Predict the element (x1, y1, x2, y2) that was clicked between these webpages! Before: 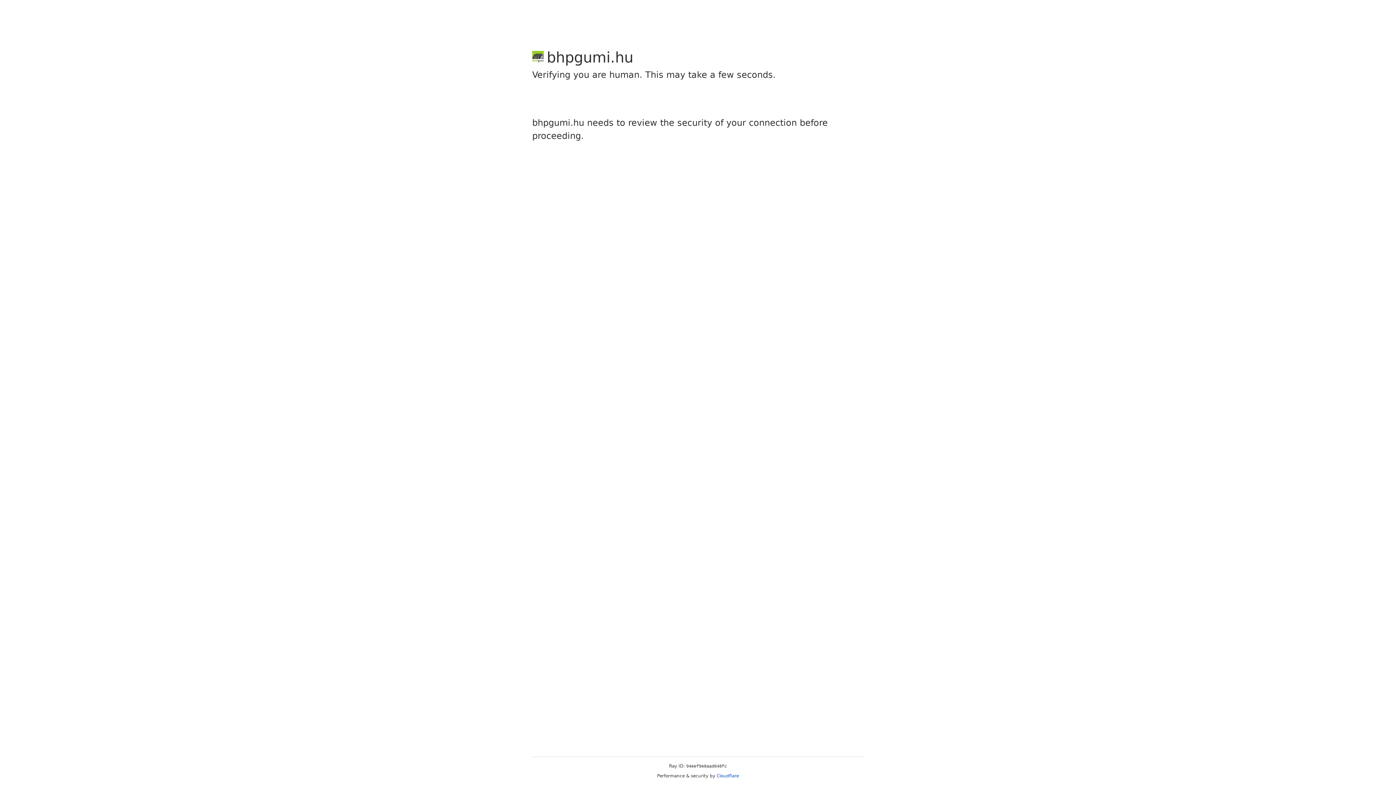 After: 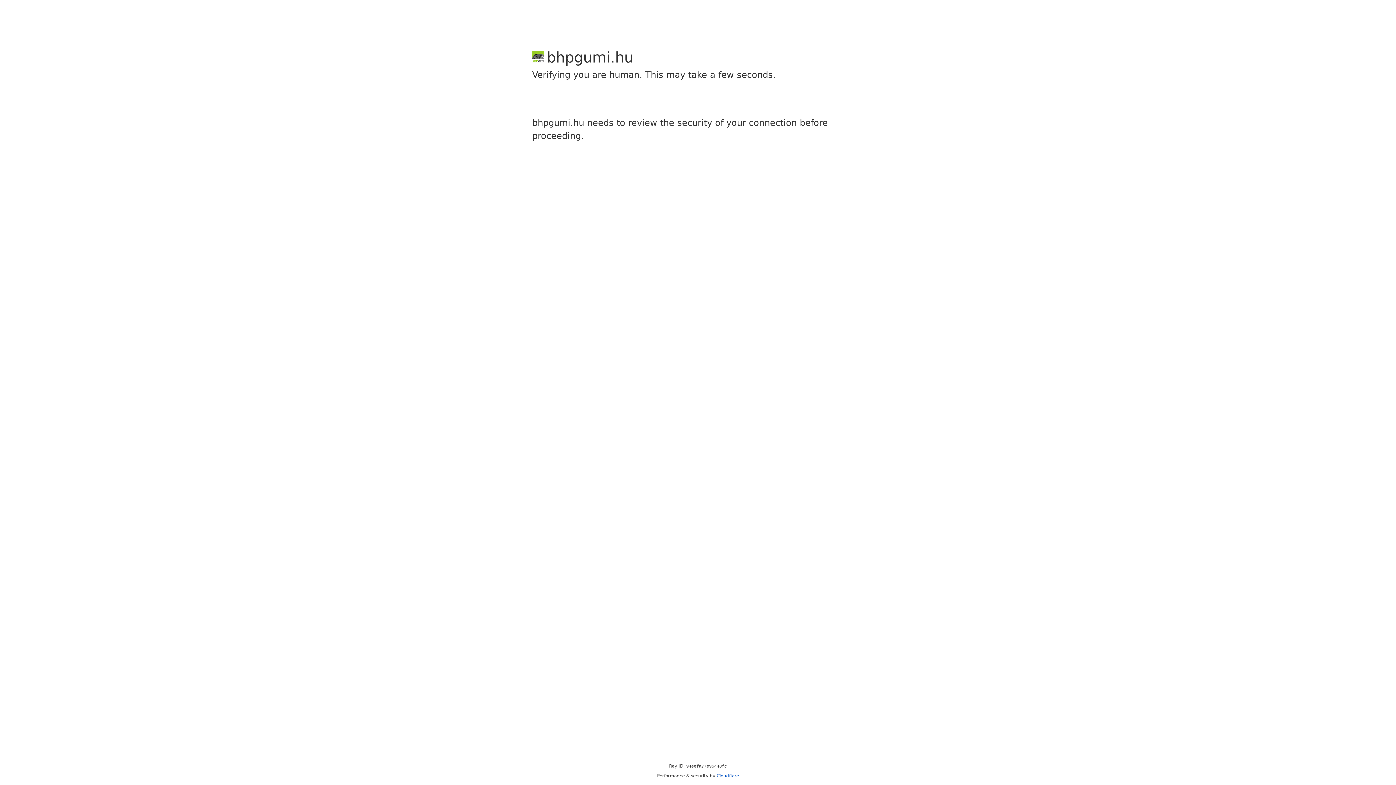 Action: bbox: (716, 773, 739, 778) label: Cloudflare